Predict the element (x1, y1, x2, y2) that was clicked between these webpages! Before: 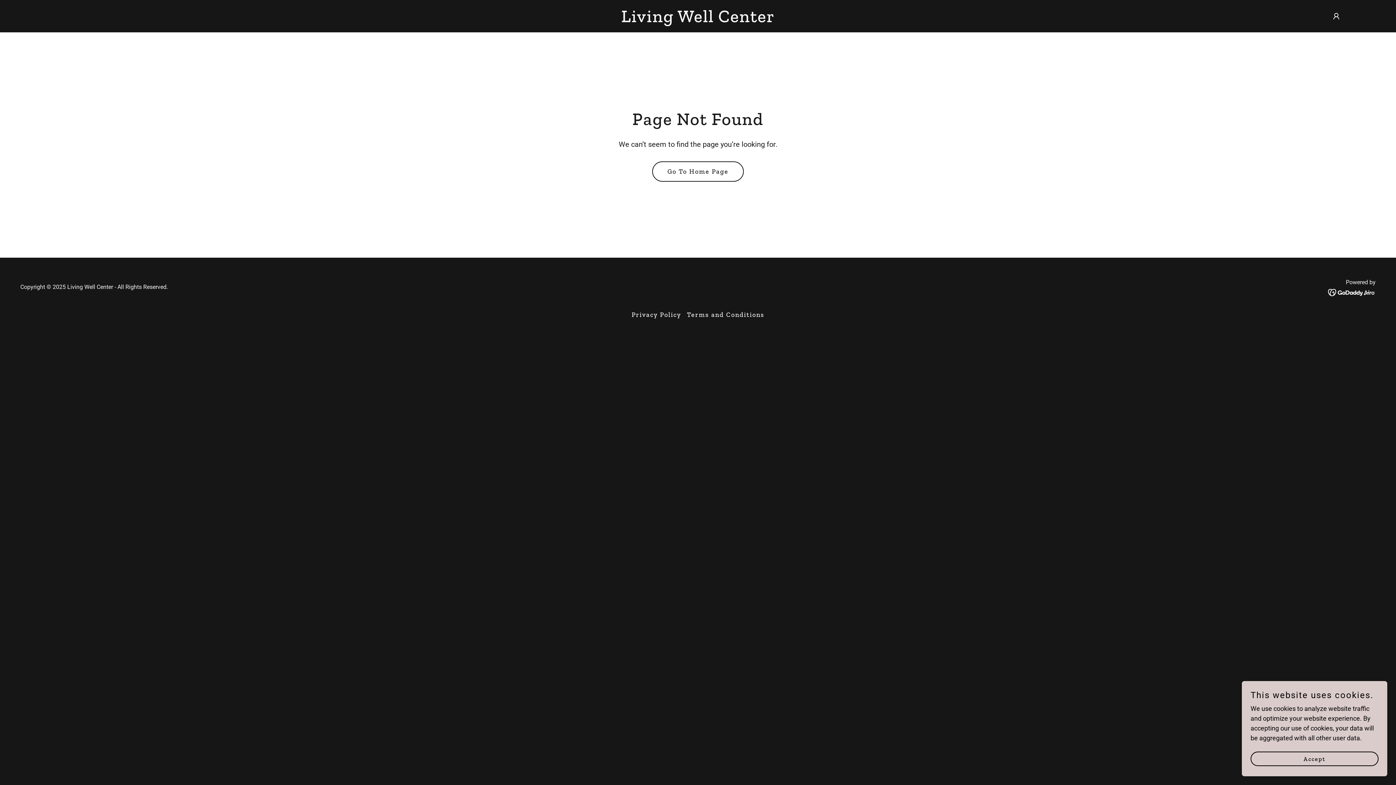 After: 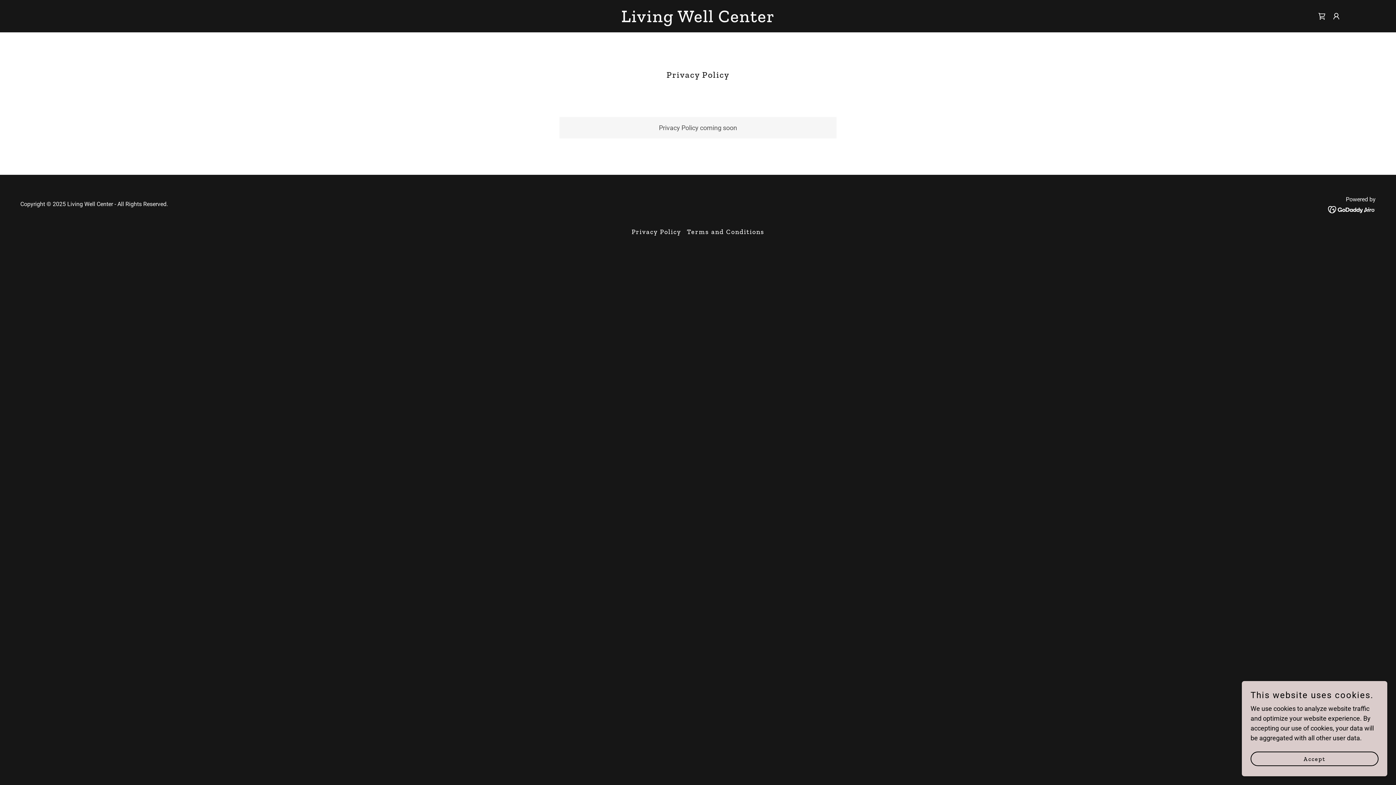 Action: bbox: (628, 308, 684, 321) label: Privacy Policy